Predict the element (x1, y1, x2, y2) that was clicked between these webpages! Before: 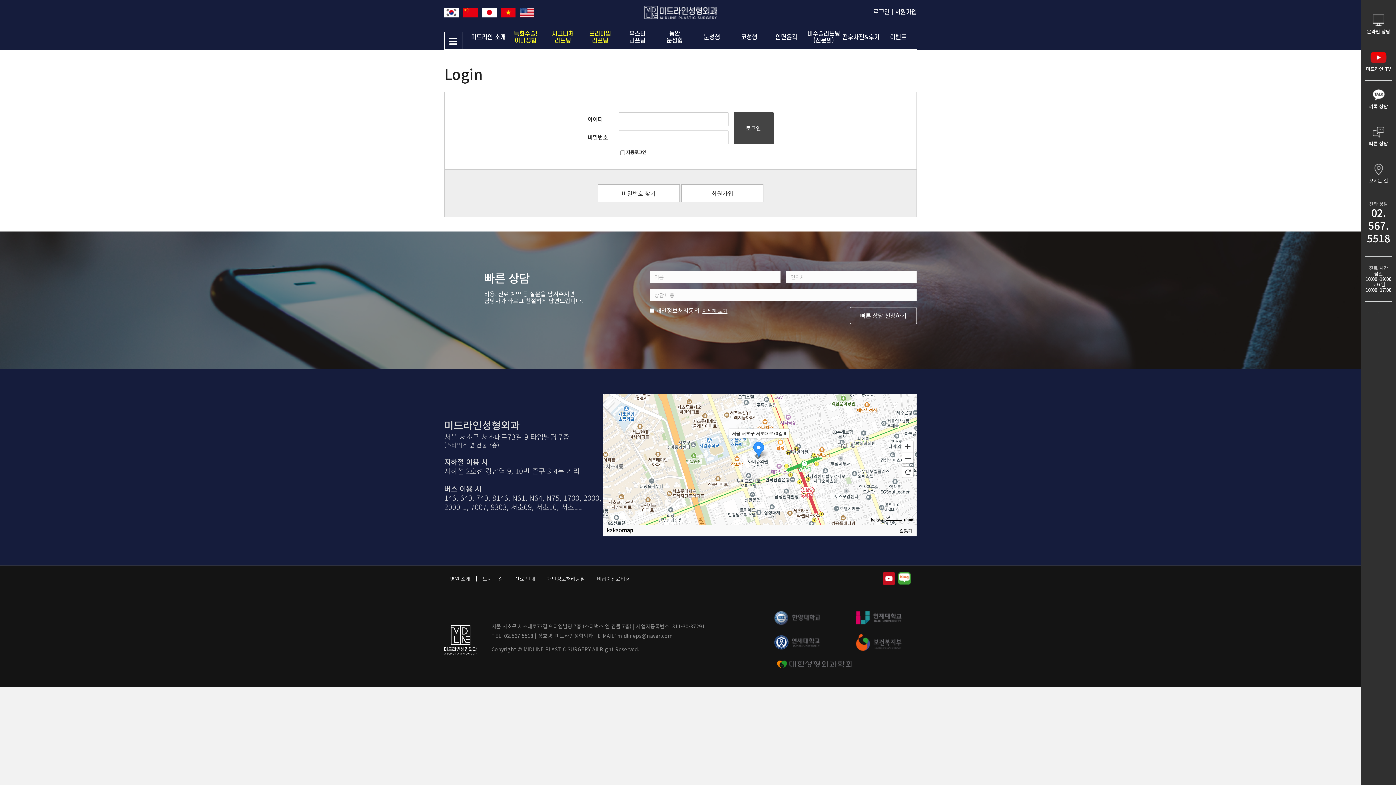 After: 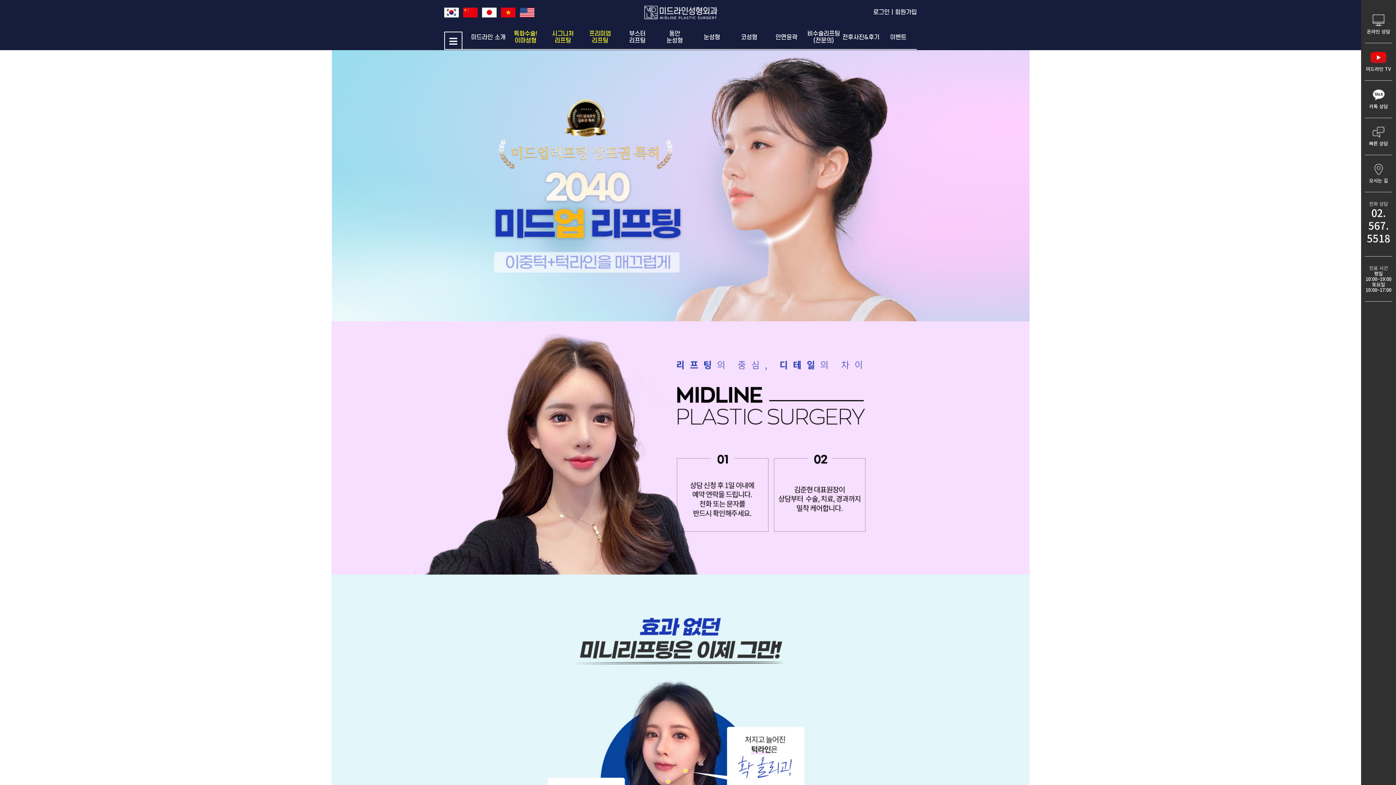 Action: bbox: (544, 25, 581, 49) label: 시그니처
리프팅